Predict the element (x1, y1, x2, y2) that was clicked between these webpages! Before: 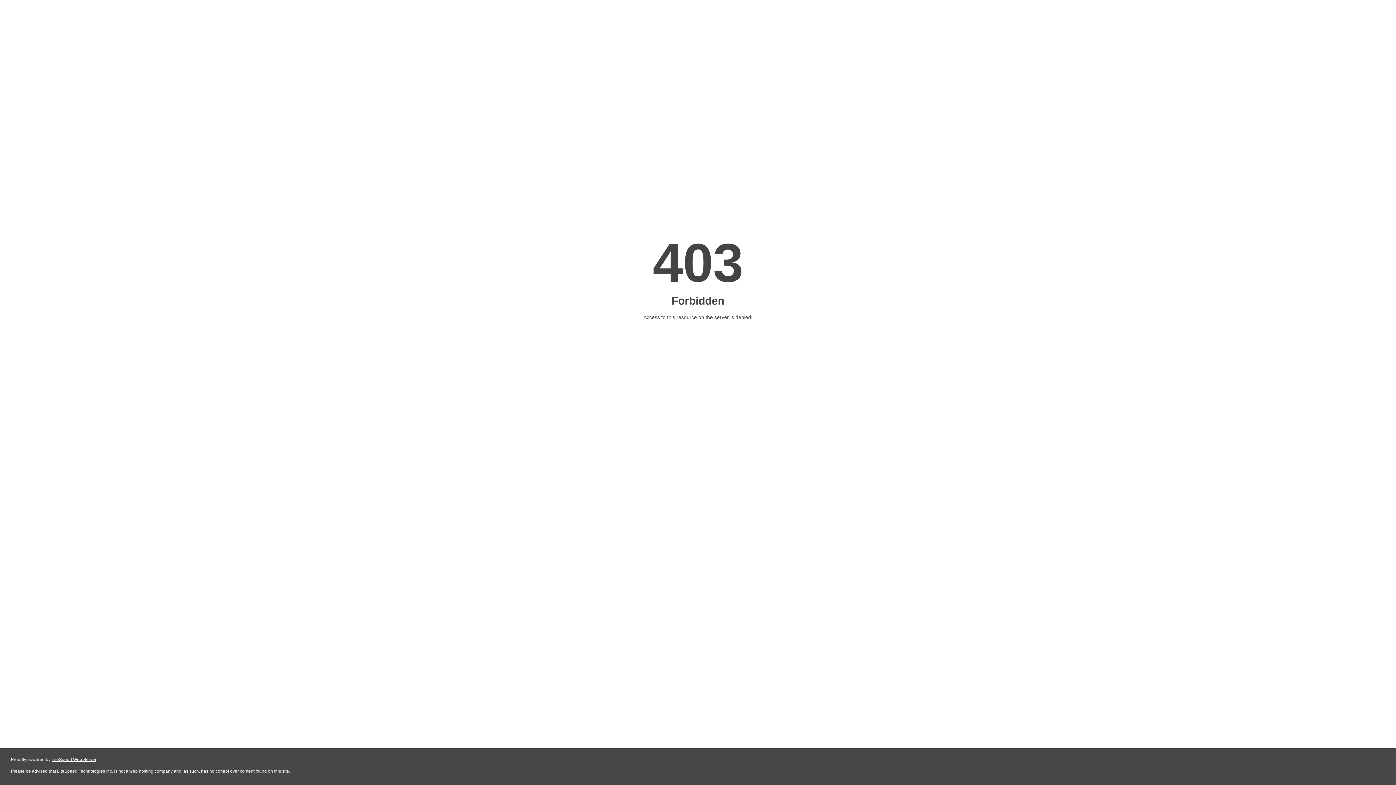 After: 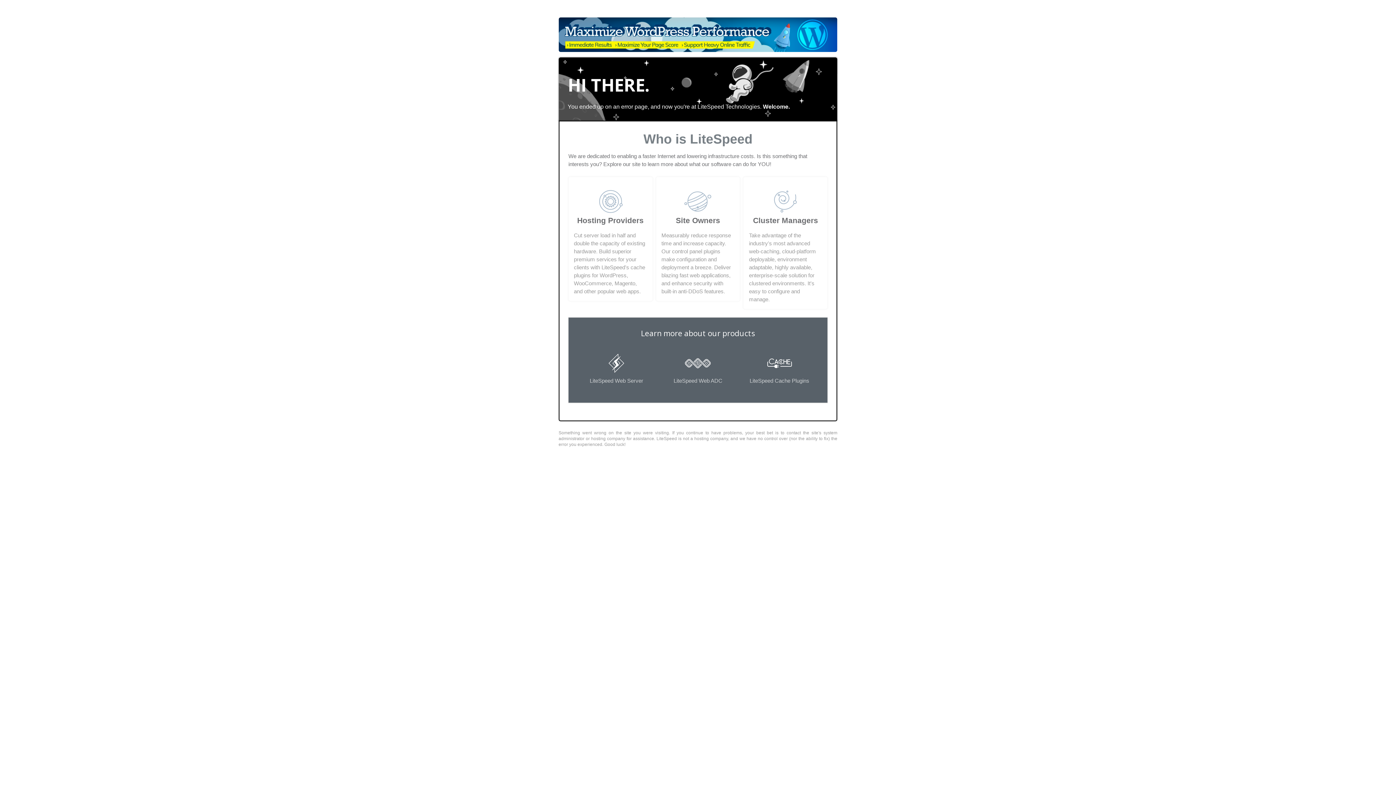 Action: bbox: (51, 757, 96, 762) label: LiteSpeed Web Server